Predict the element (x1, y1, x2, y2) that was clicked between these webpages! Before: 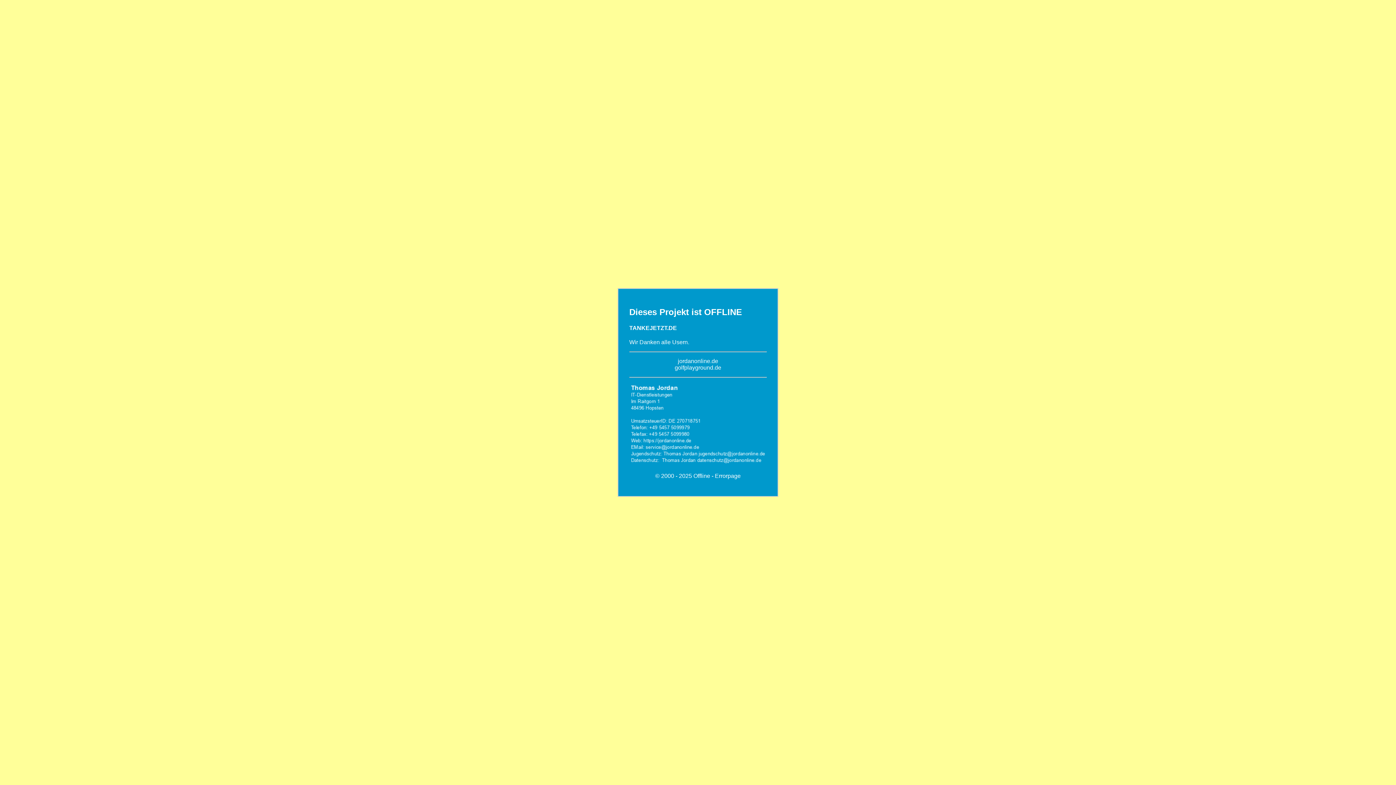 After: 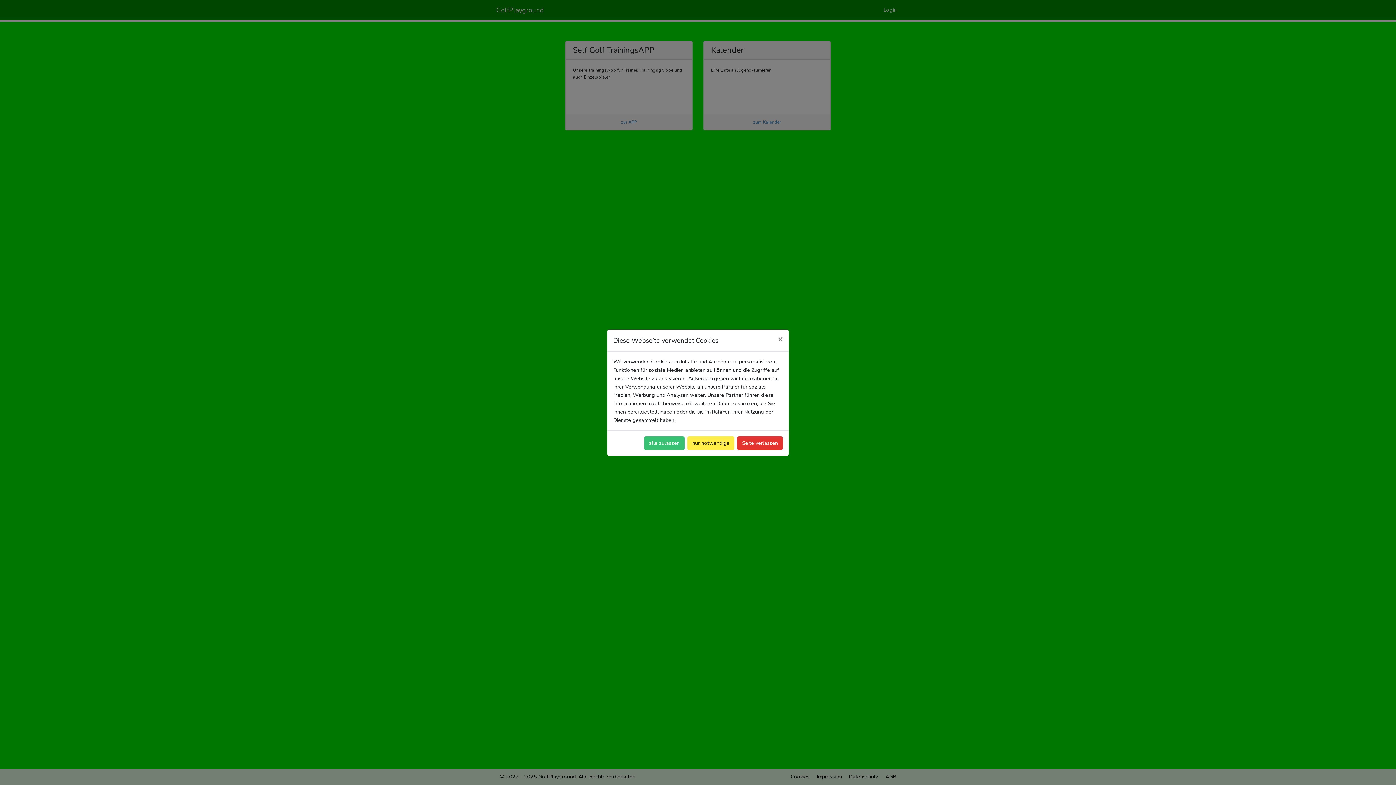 Action: label: golfplayground.de bbox: (674, 364, 721, 370)